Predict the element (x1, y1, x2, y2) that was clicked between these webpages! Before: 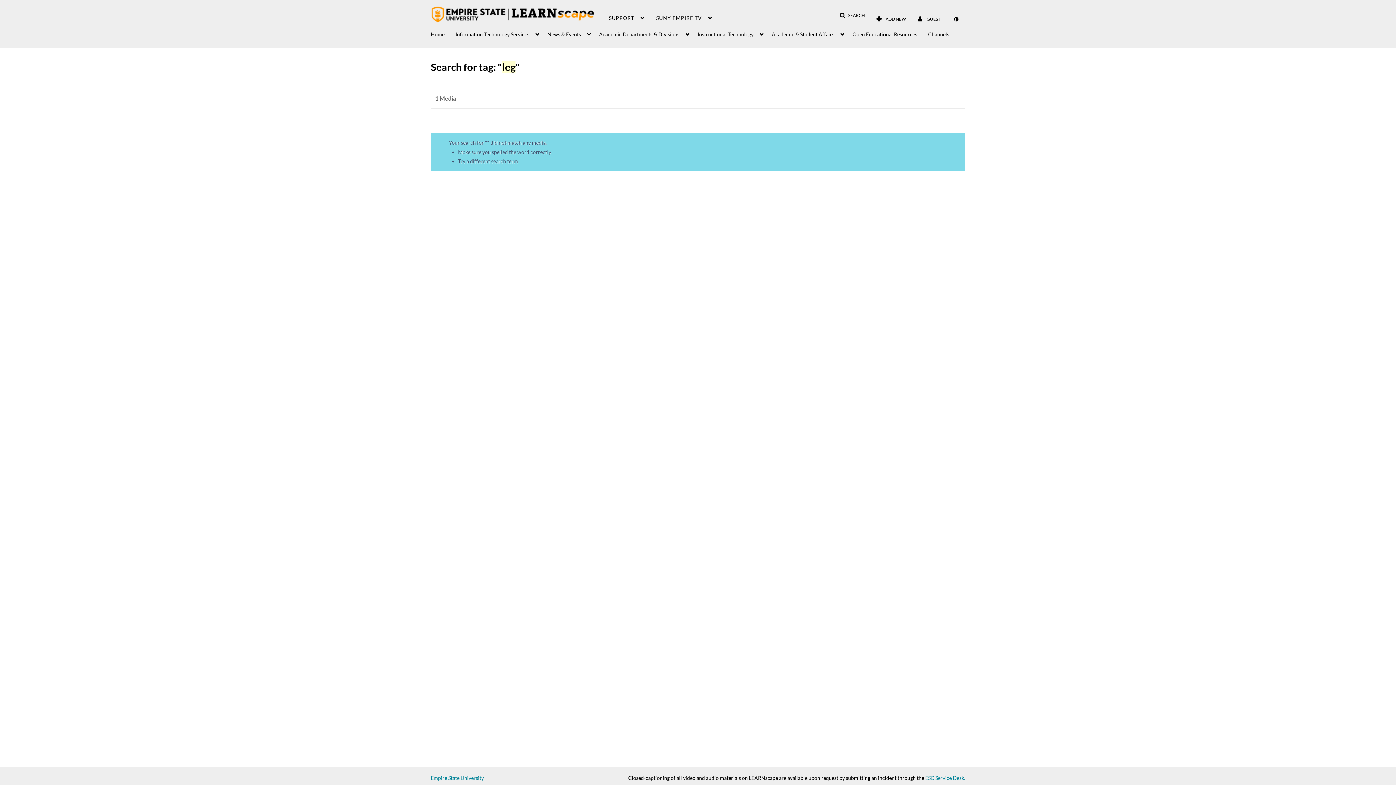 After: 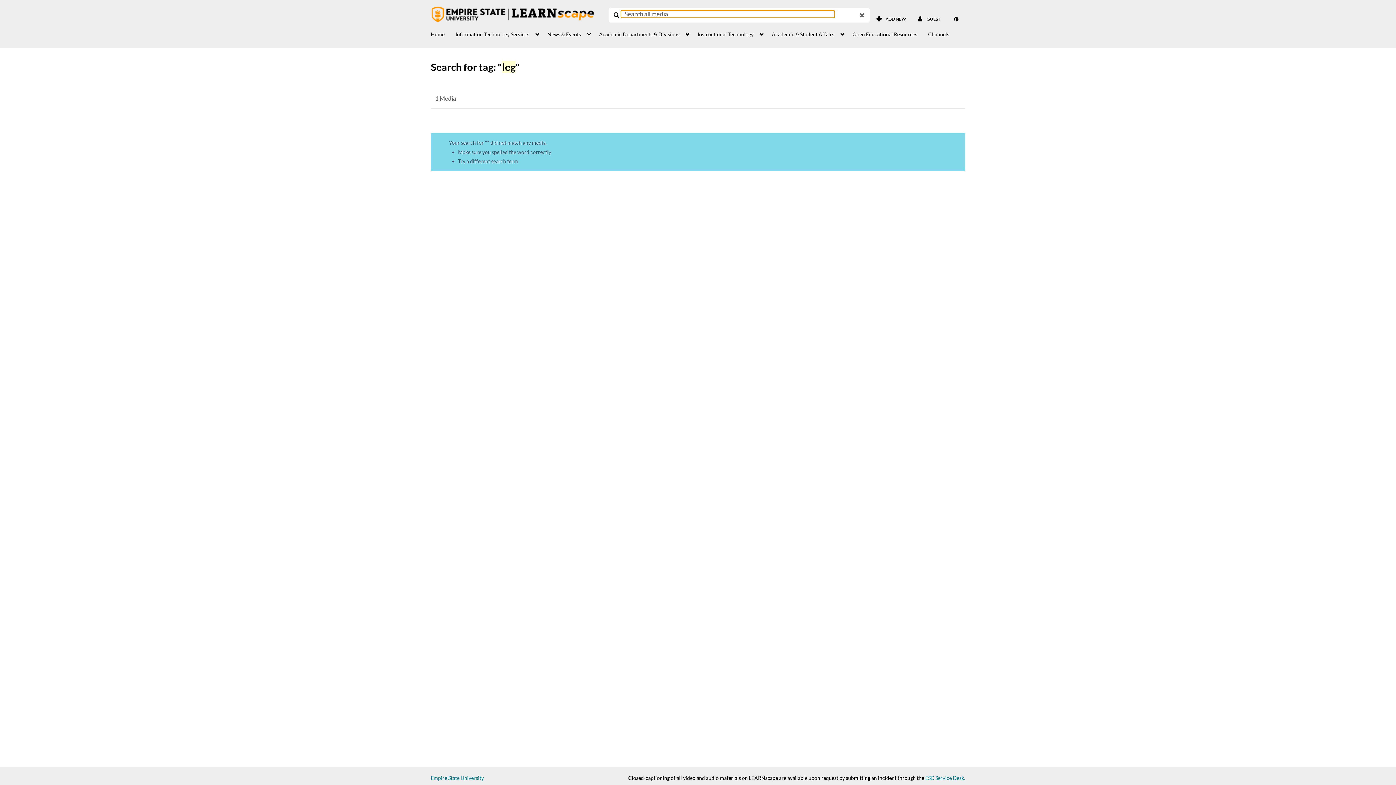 Action: bbox: (834, 9, 869, 22) label: SEARCH